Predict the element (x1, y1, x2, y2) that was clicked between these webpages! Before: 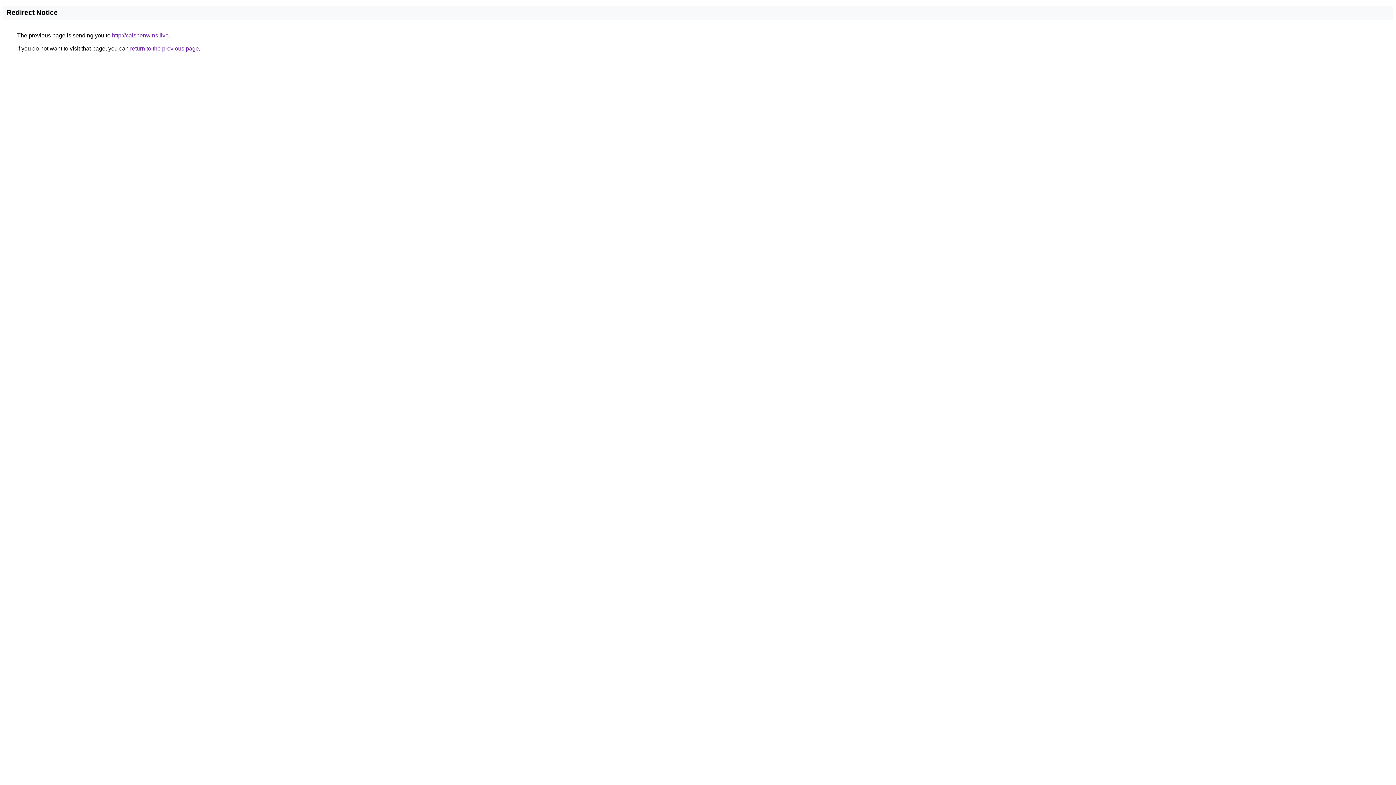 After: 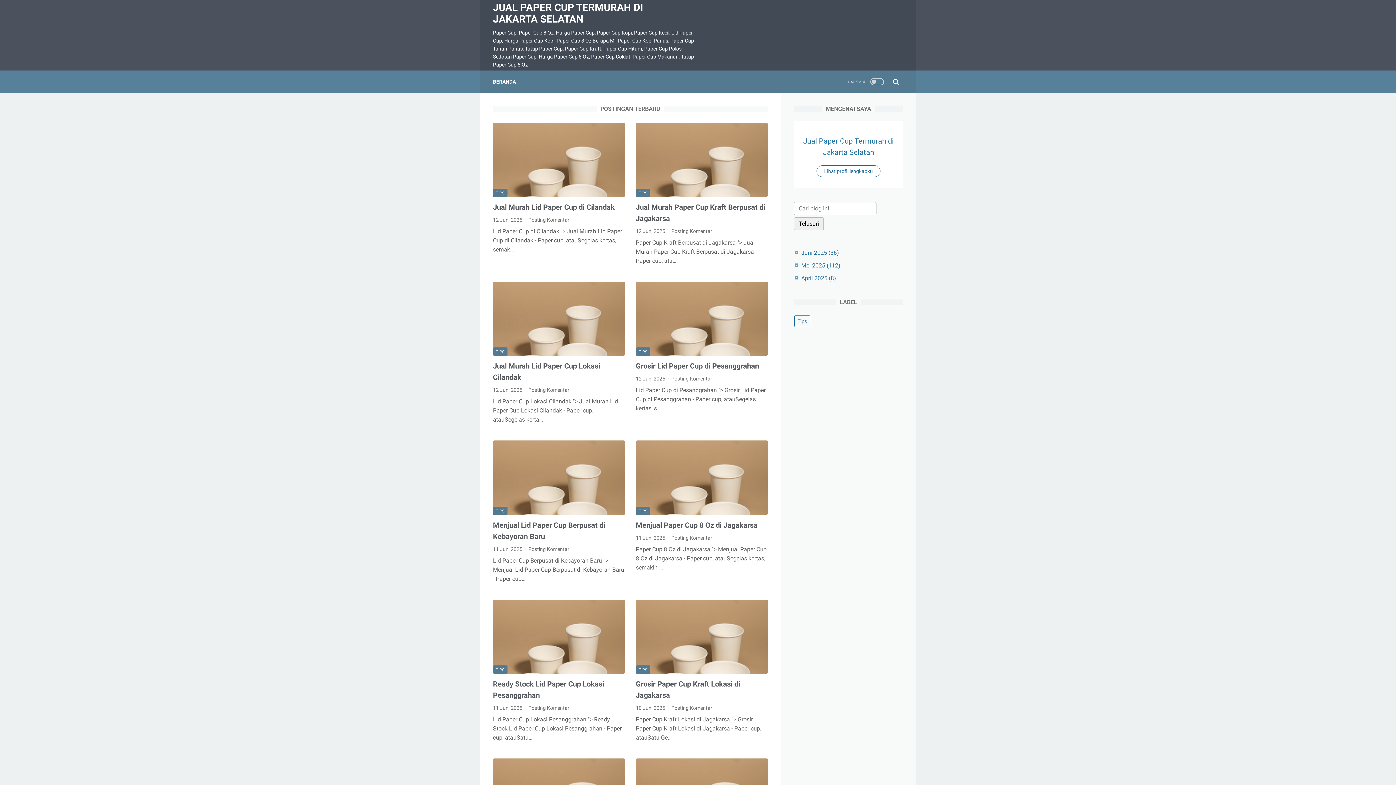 Action: label: http://caishenwins.live bbox: (112, 32, 168, 38)